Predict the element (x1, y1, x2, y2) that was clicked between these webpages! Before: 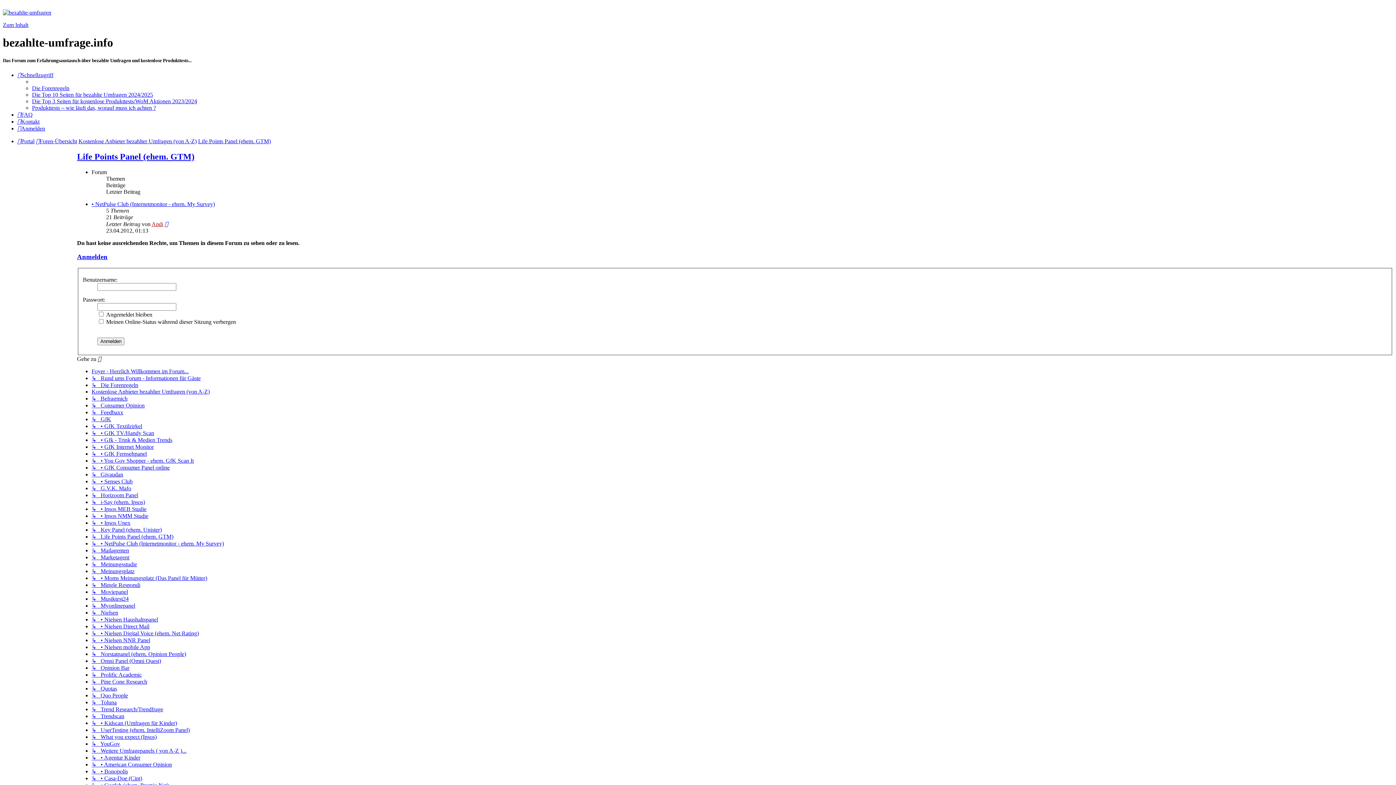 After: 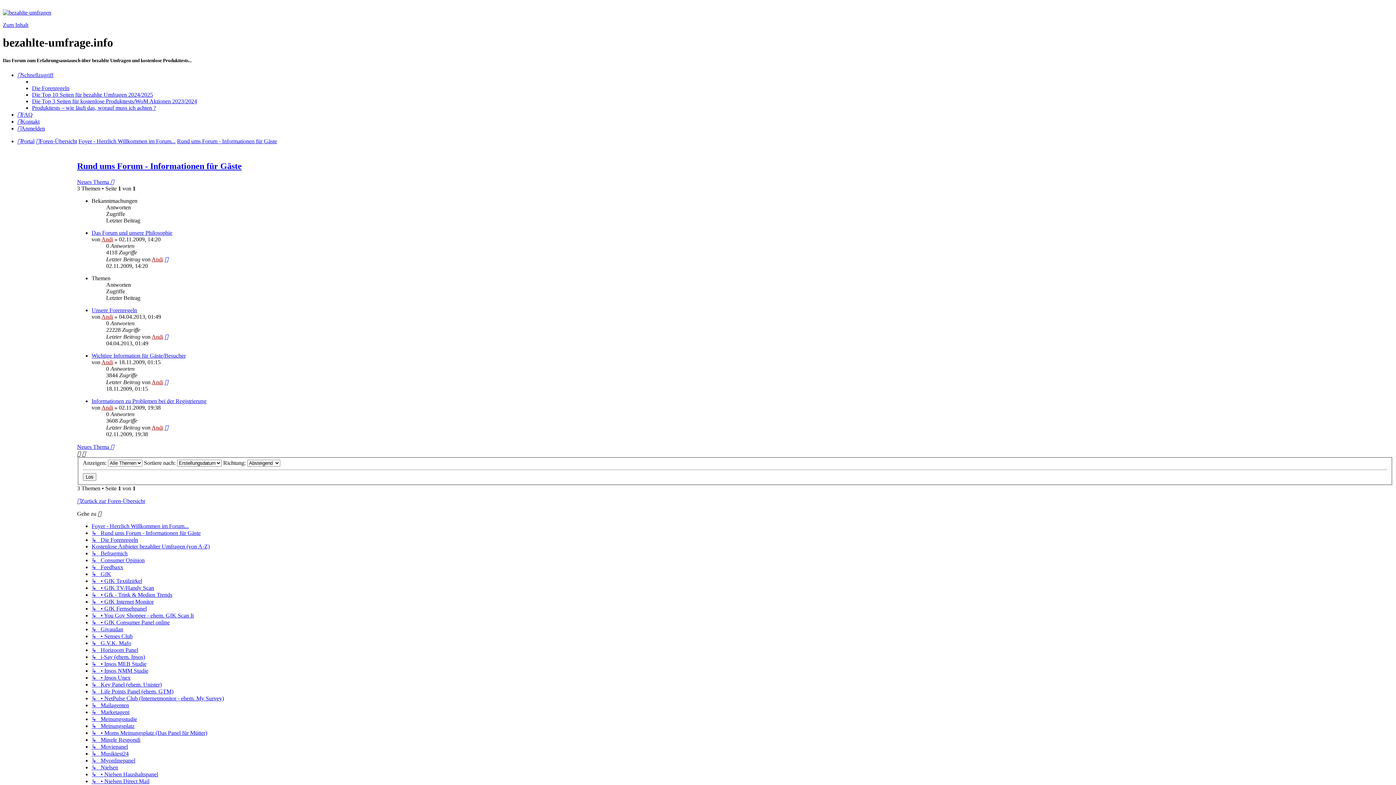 Action: label: ↳   Rund ums Forum - Informationen für Gäste bbox: (91, 375, 200, 381)